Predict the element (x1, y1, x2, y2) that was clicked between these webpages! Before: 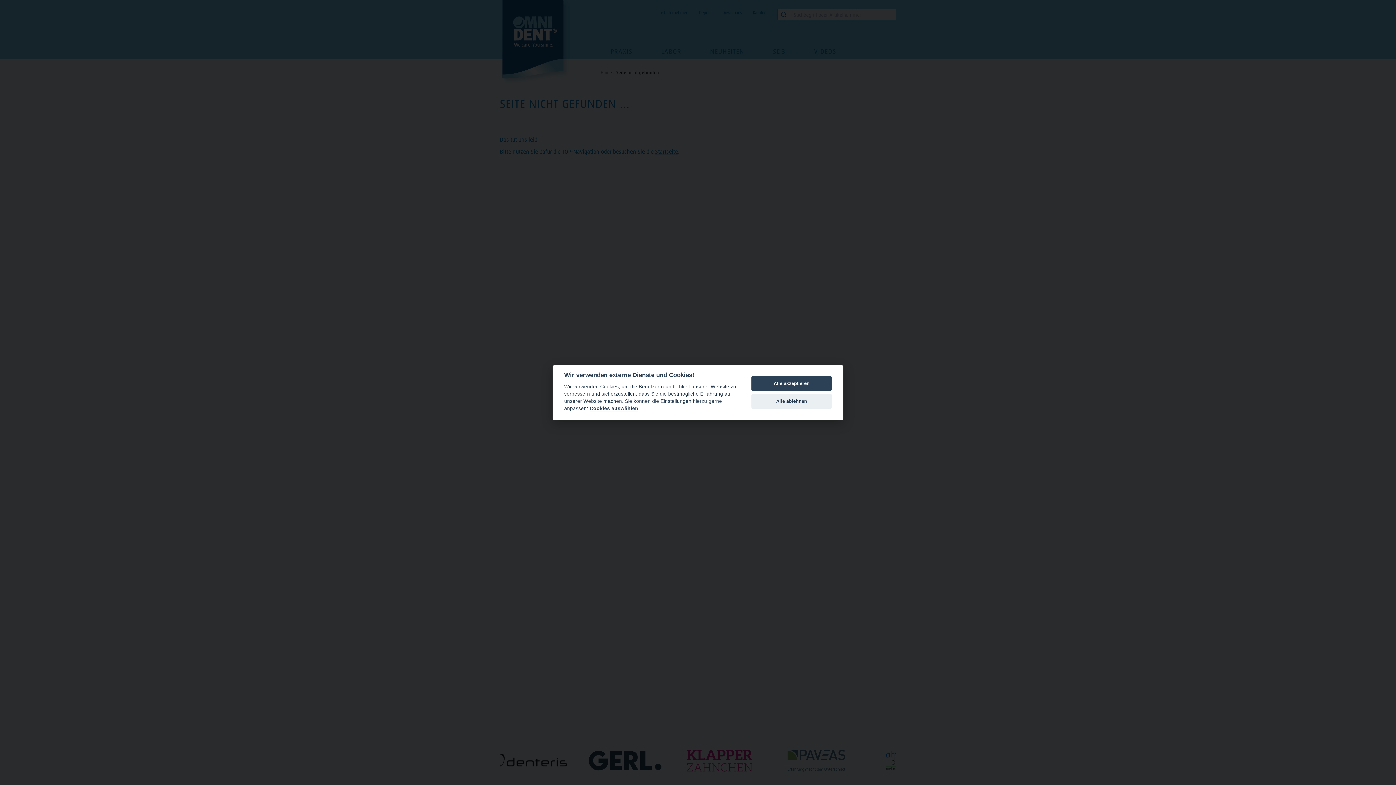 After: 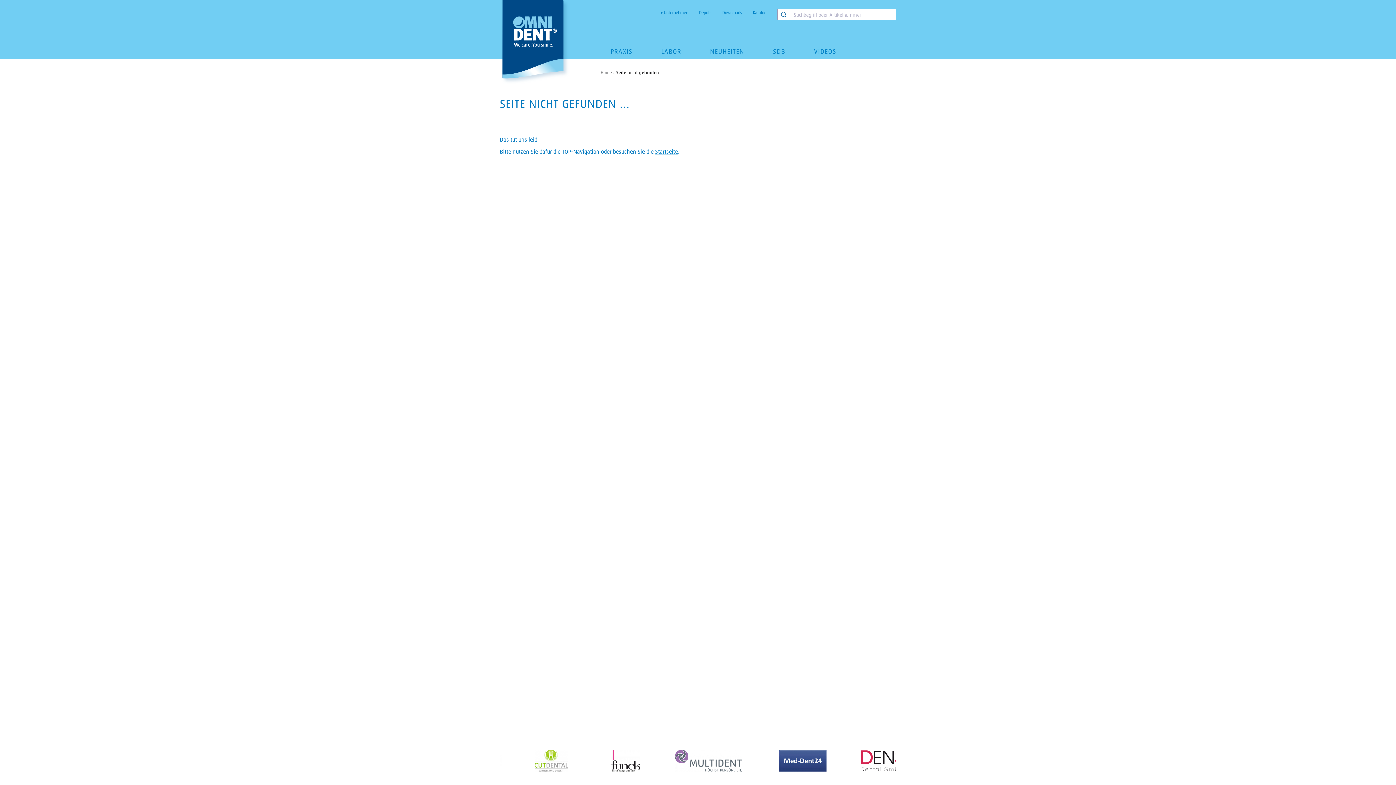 Action: bbox: (751, 376, 832, 391) label: Alle akzeptieren